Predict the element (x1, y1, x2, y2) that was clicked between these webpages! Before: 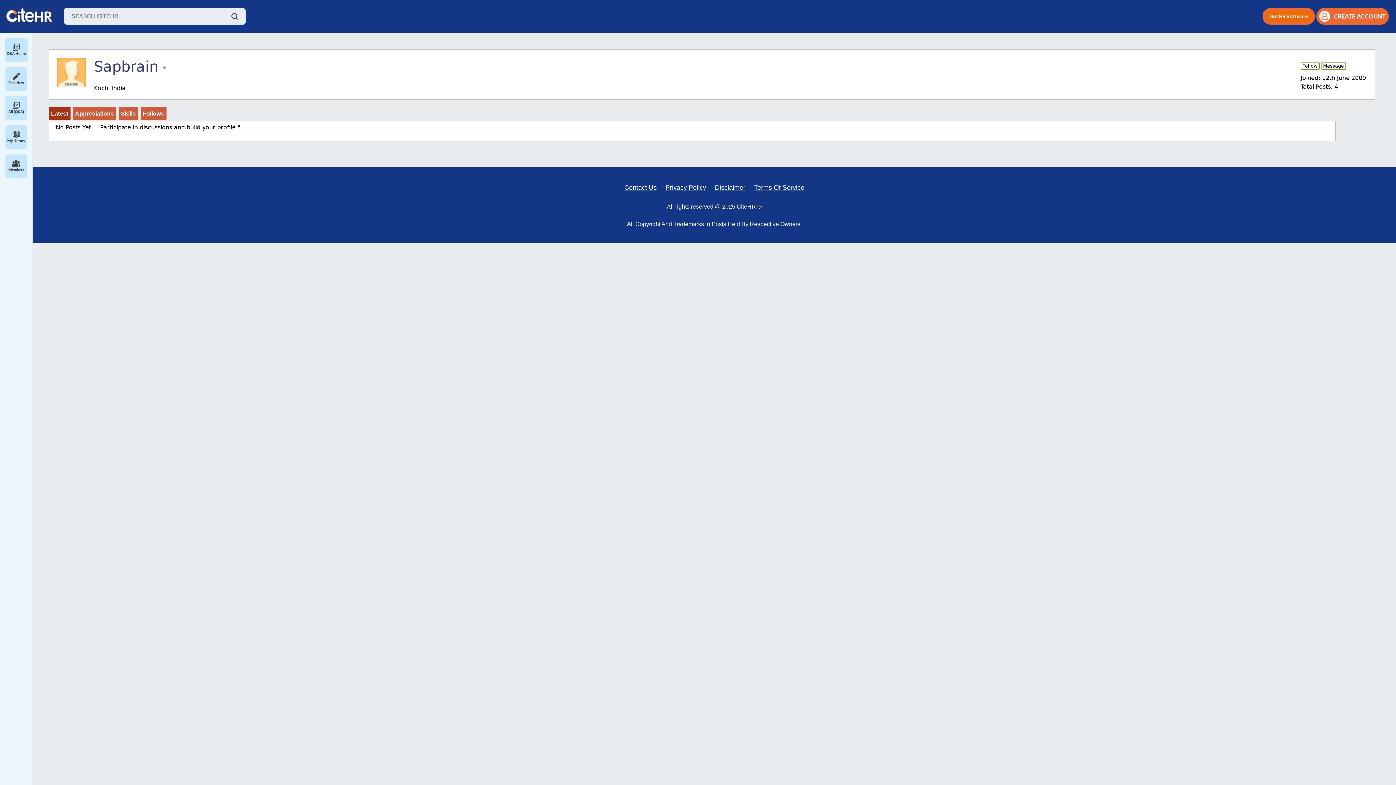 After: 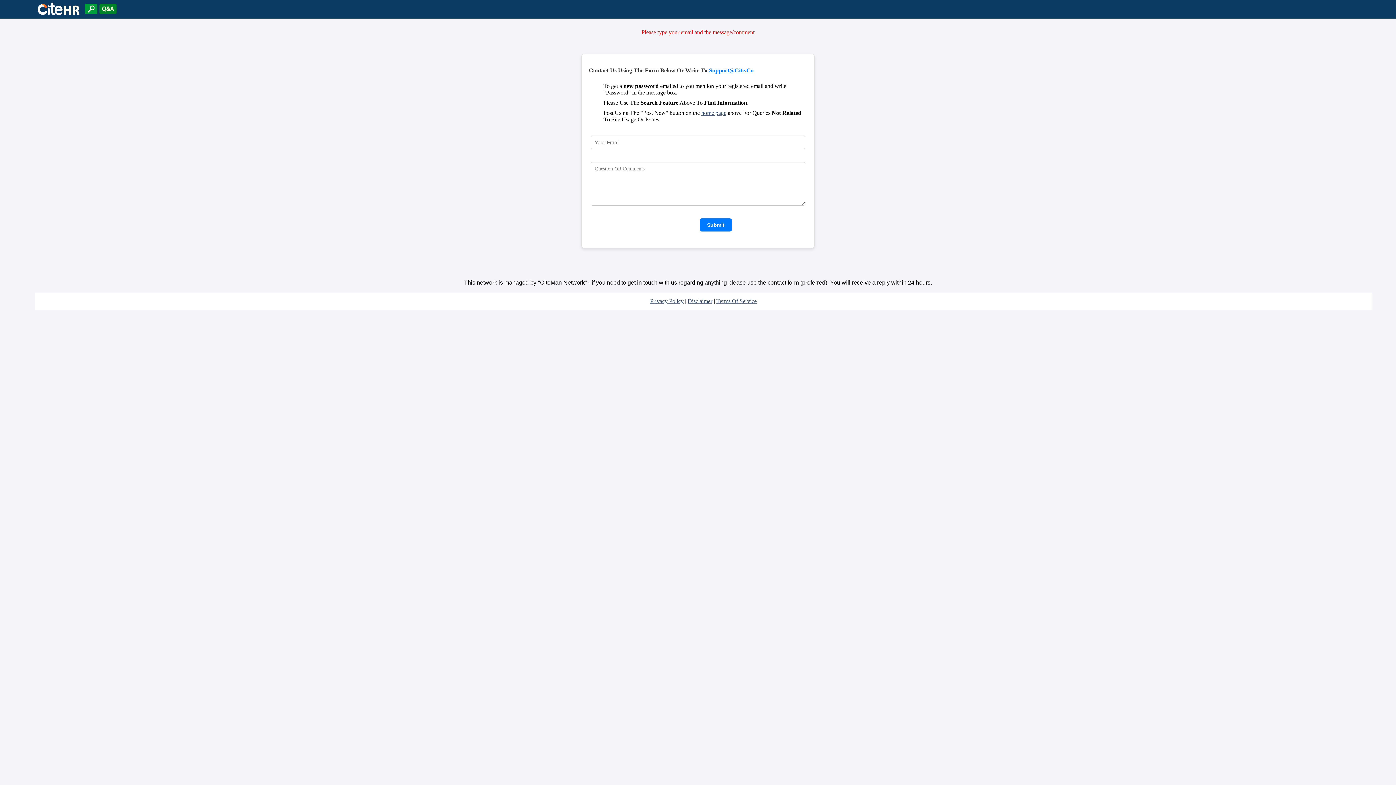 Action: bbox: (624, 183, 656, 192) label: Contact Us